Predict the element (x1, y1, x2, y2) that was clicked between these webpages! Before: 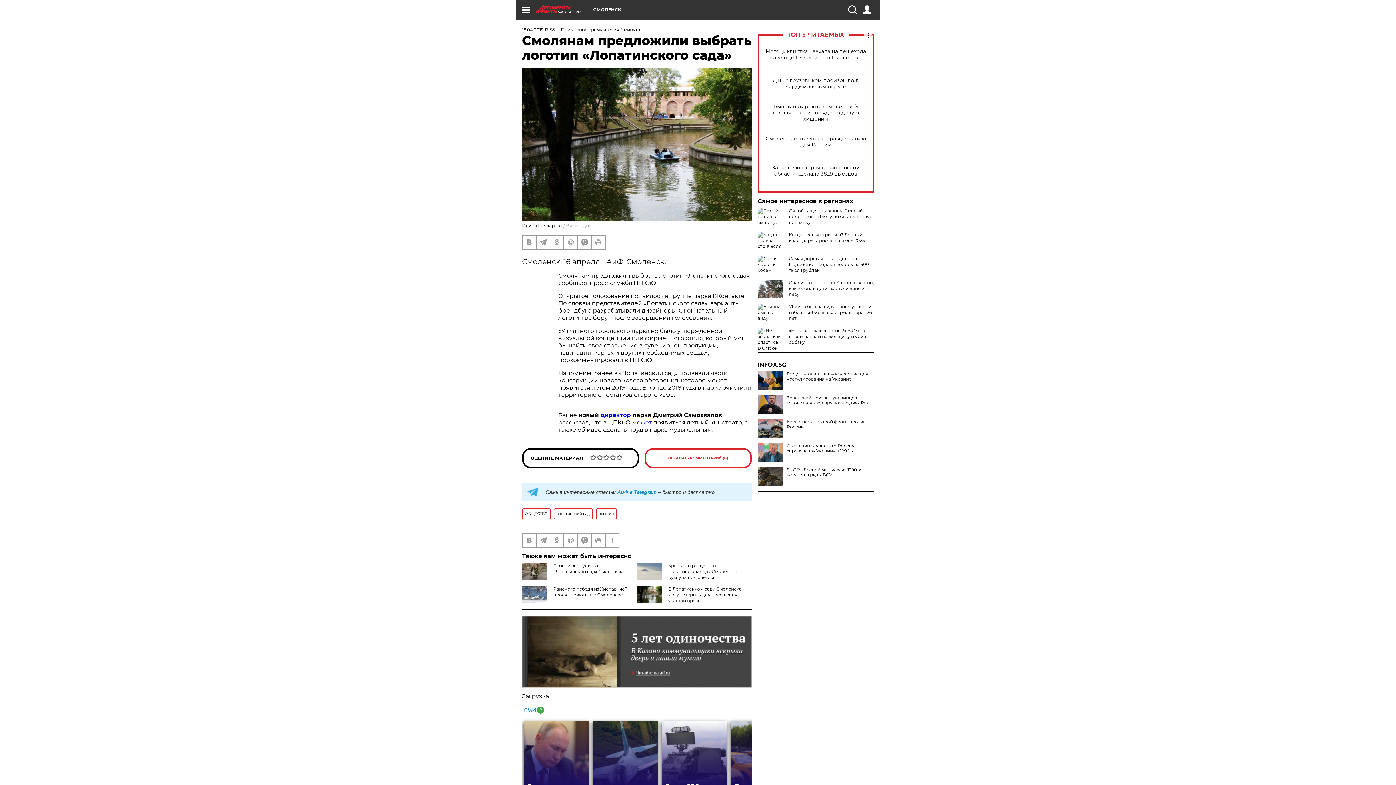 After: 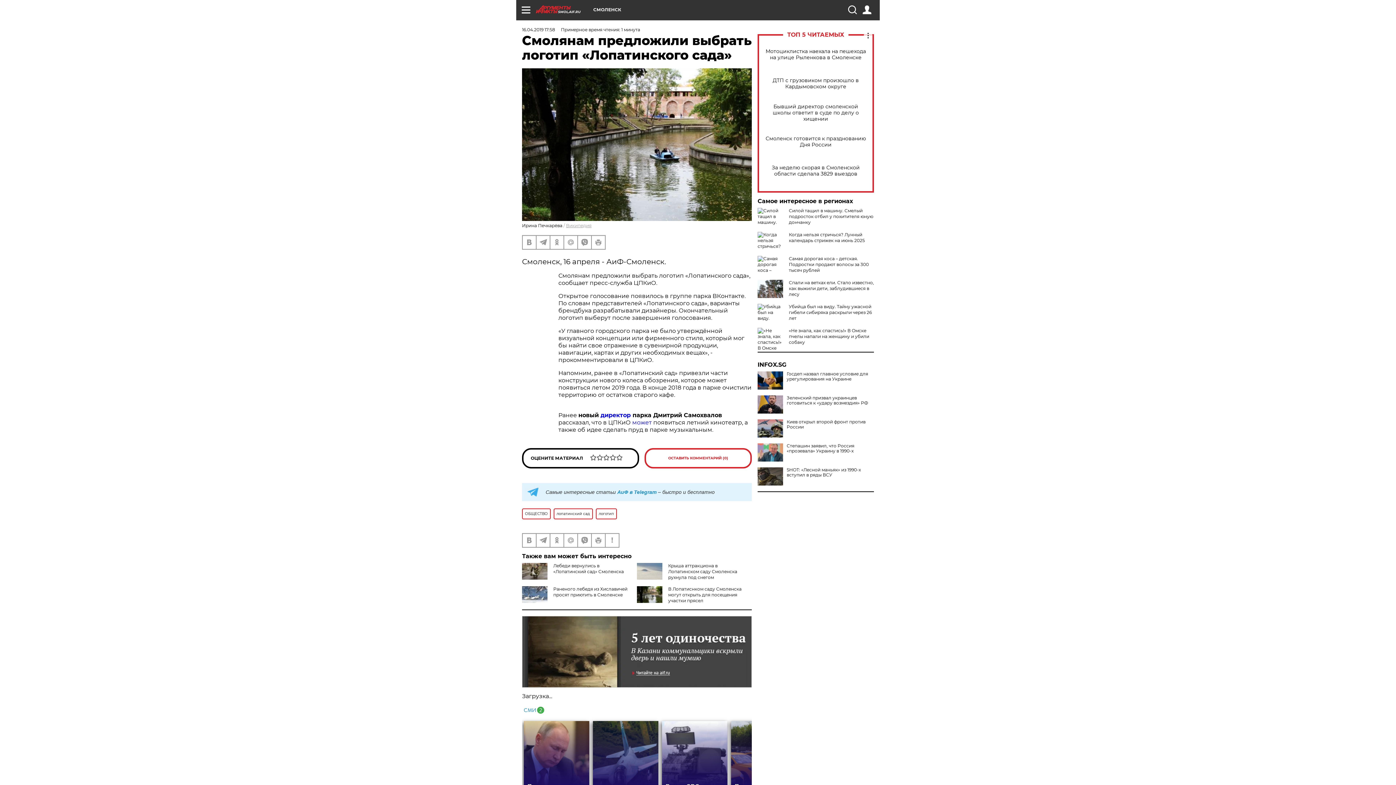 Action: bbox: (522, 706, 544, 713)